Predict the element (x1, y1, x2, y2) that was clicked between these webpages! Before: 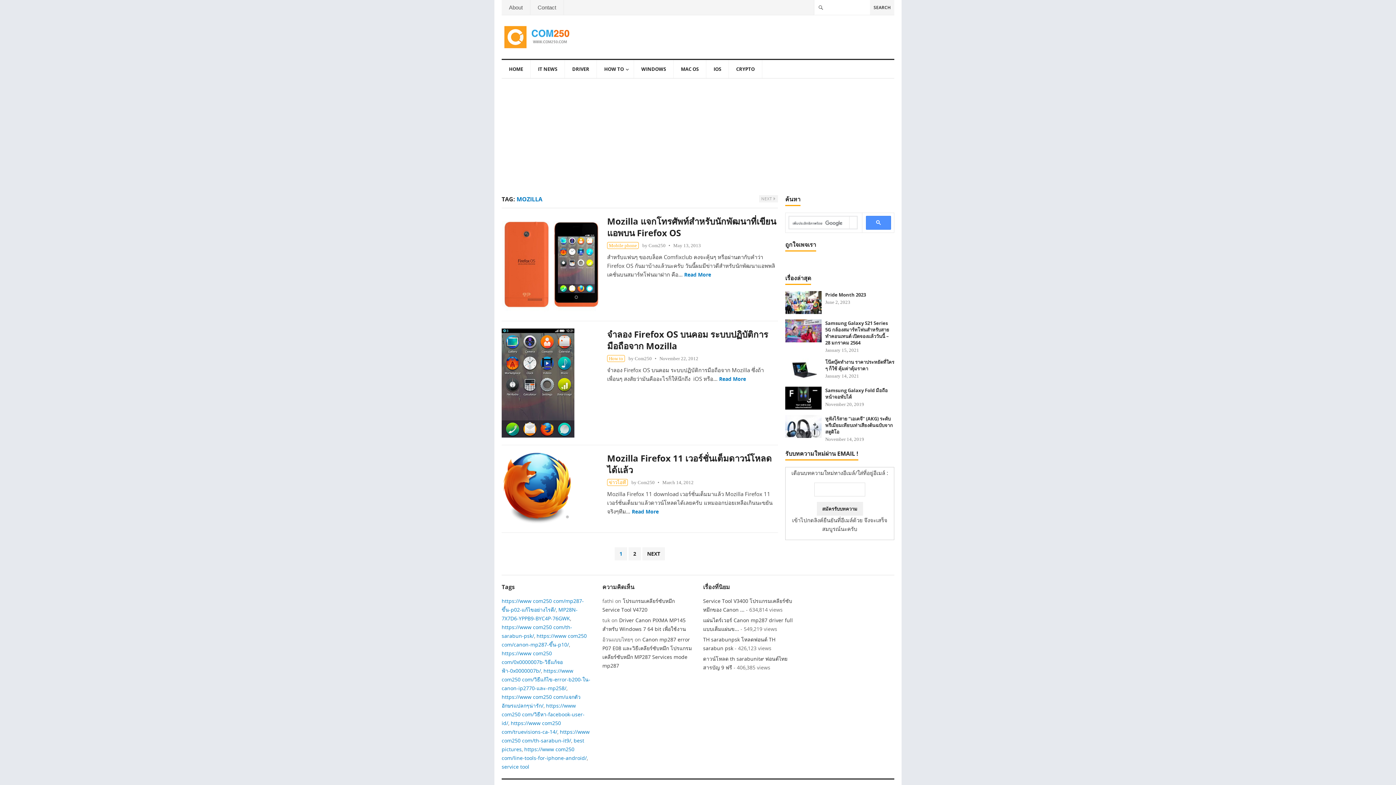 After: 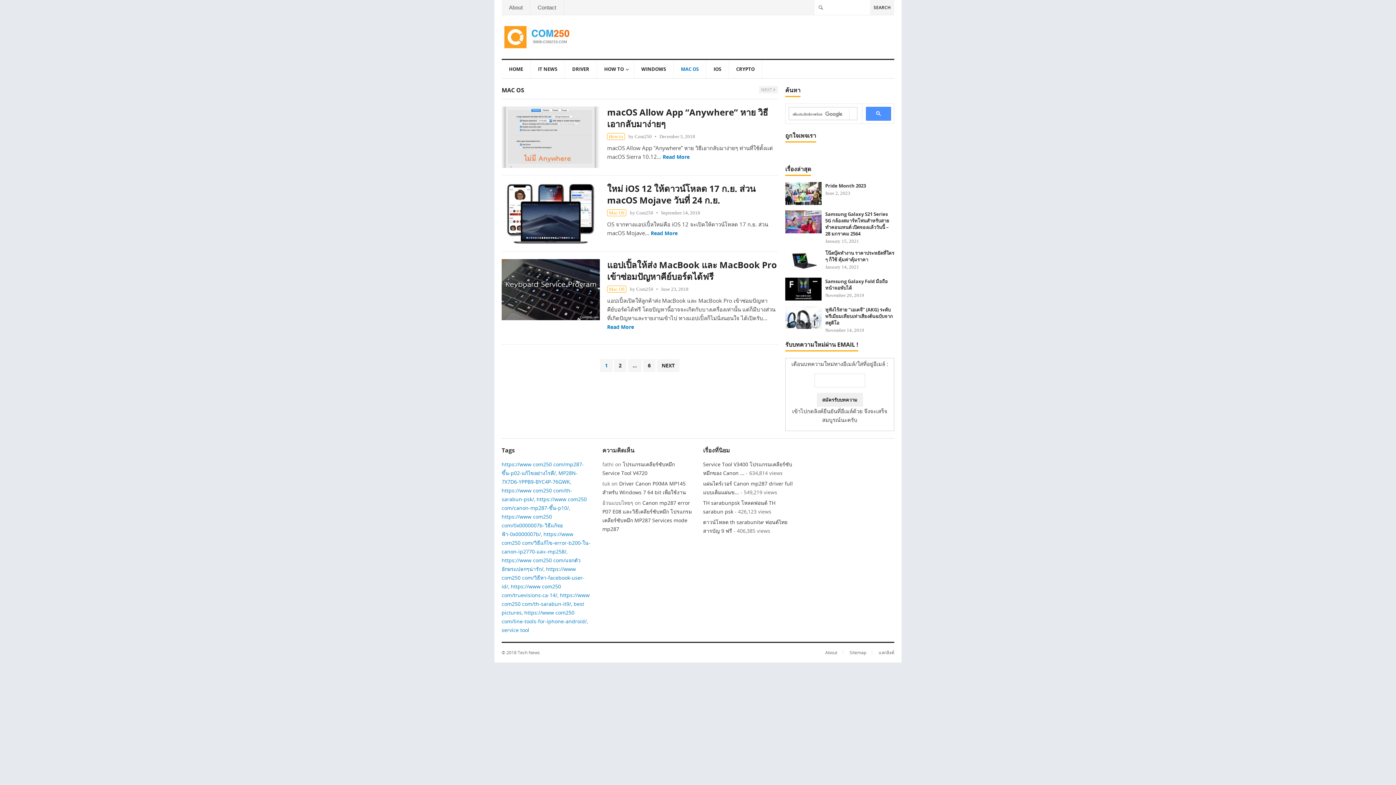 Action: bbox: (673, 60, 706, 78) label: MAC OS